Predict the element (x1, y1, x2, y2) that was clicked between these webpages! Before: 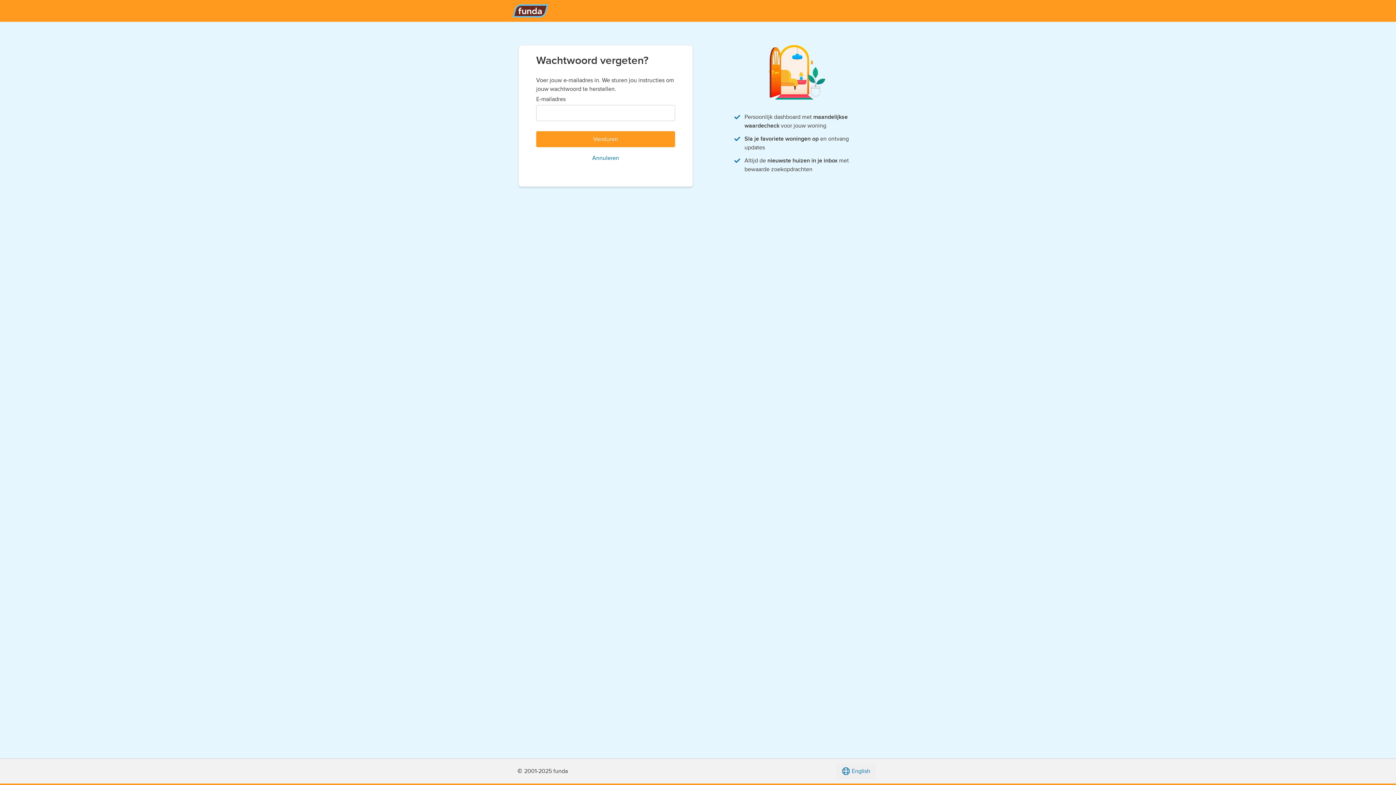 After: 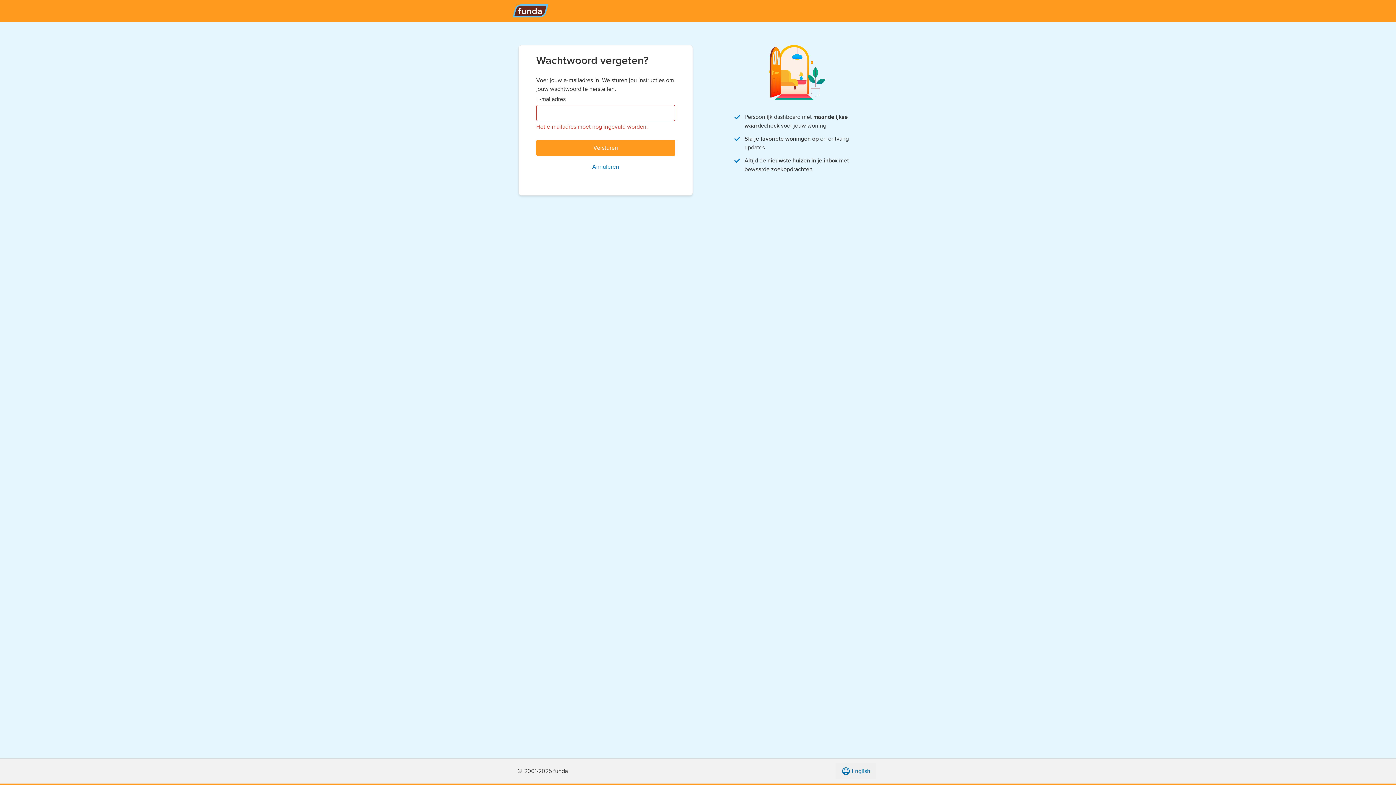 Action: bbox: (536, 131, 675, 147) label: Versturen